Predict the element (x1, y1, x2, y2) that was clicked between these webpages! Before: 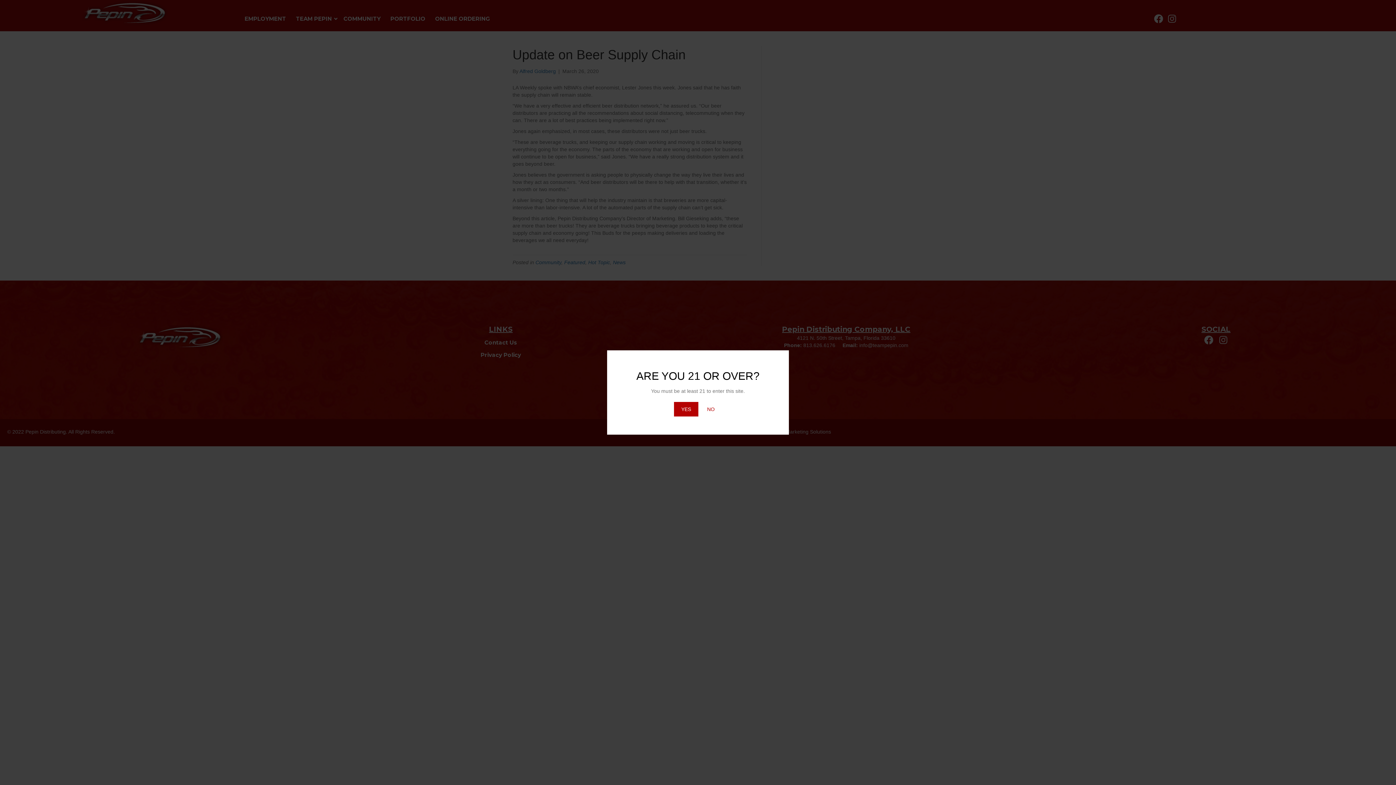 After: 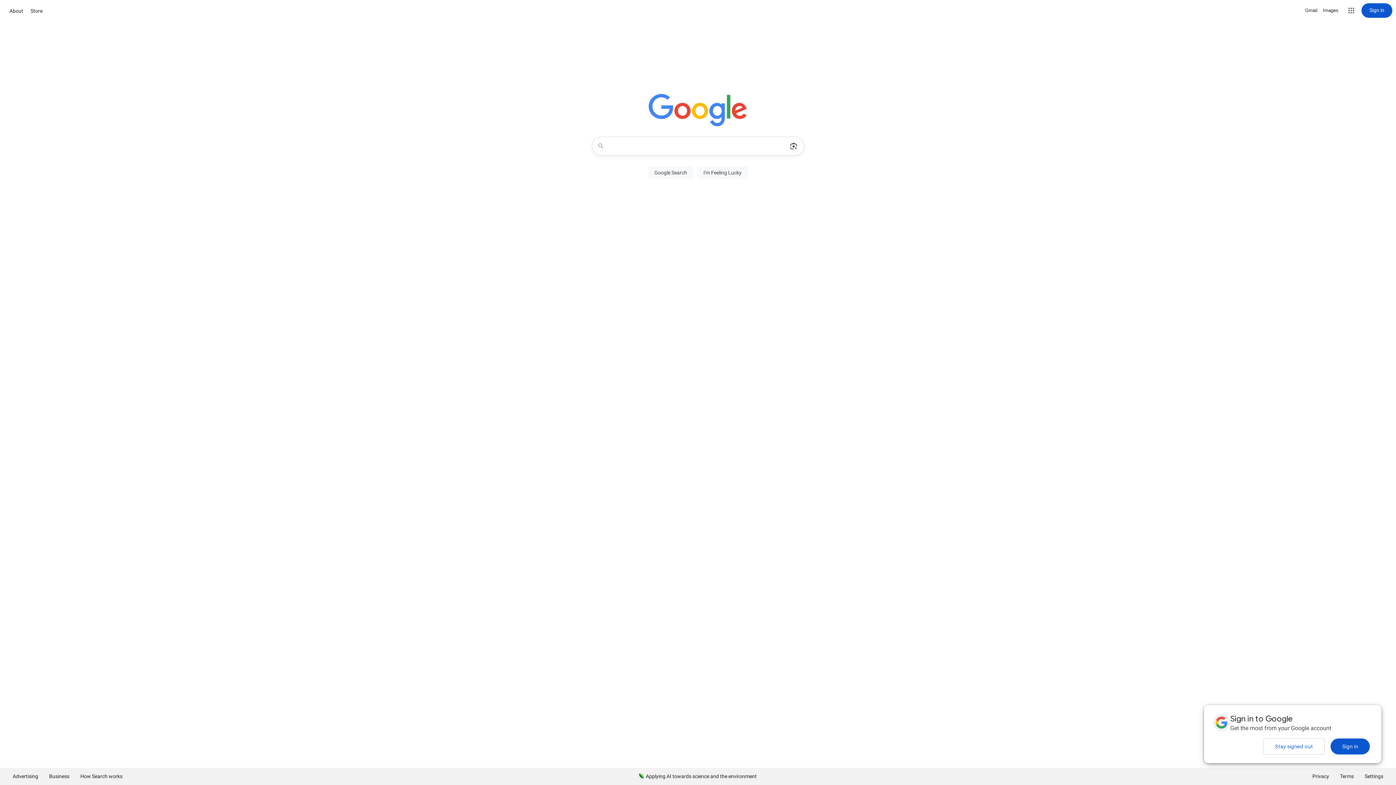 Action: label: NO bbox: (700, 402, 722, 416)